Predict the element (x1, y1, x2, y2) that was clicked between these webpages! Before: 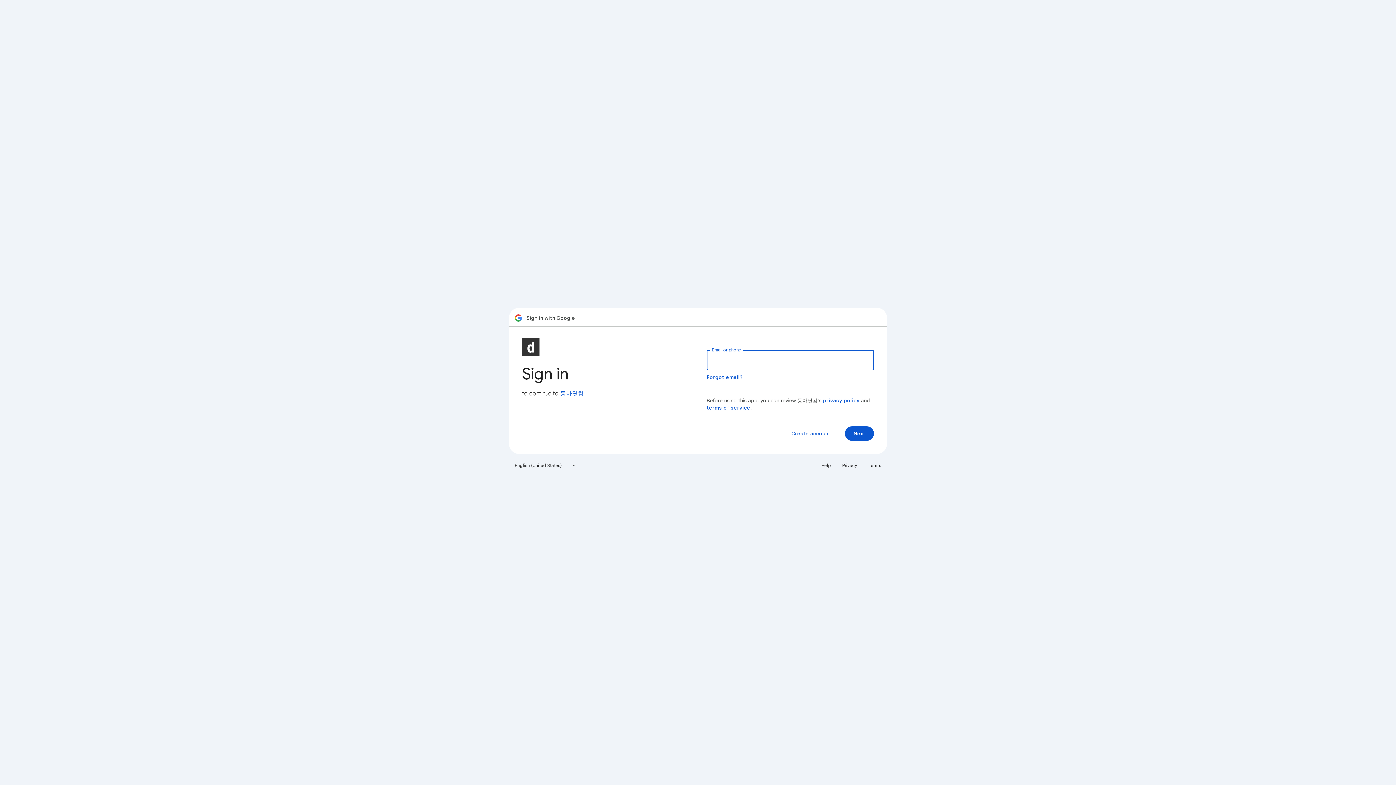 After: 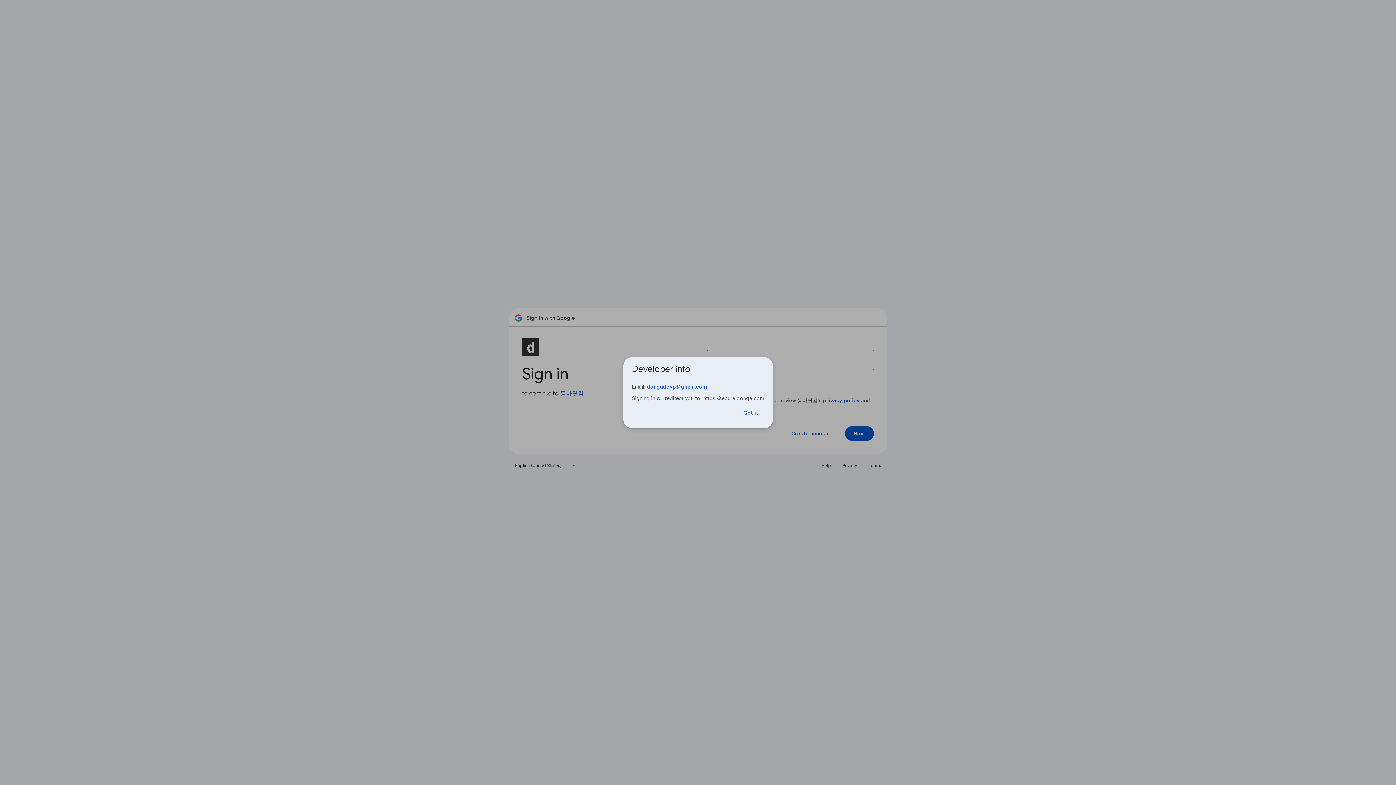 Action: bbox: (560, 390, 584, 397) label: 동아닷컴